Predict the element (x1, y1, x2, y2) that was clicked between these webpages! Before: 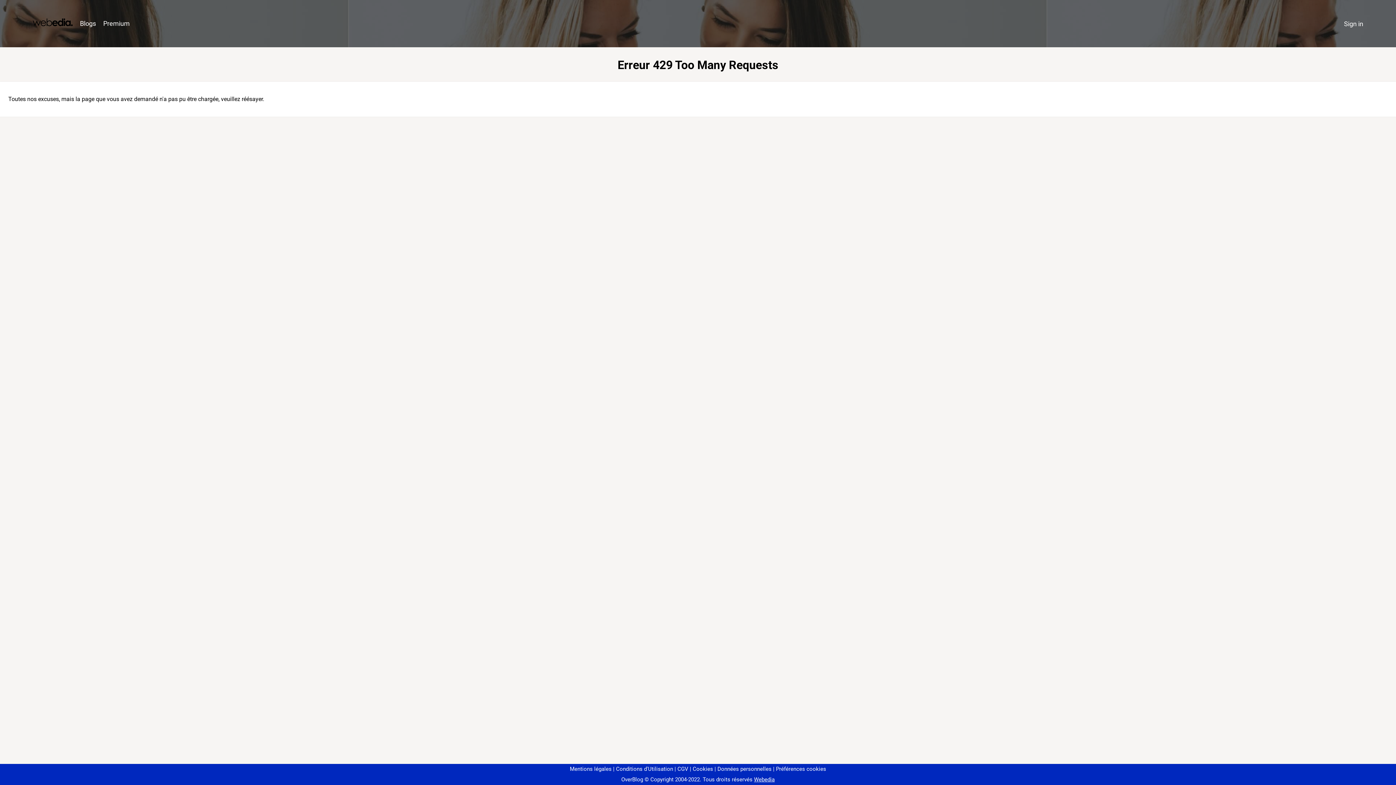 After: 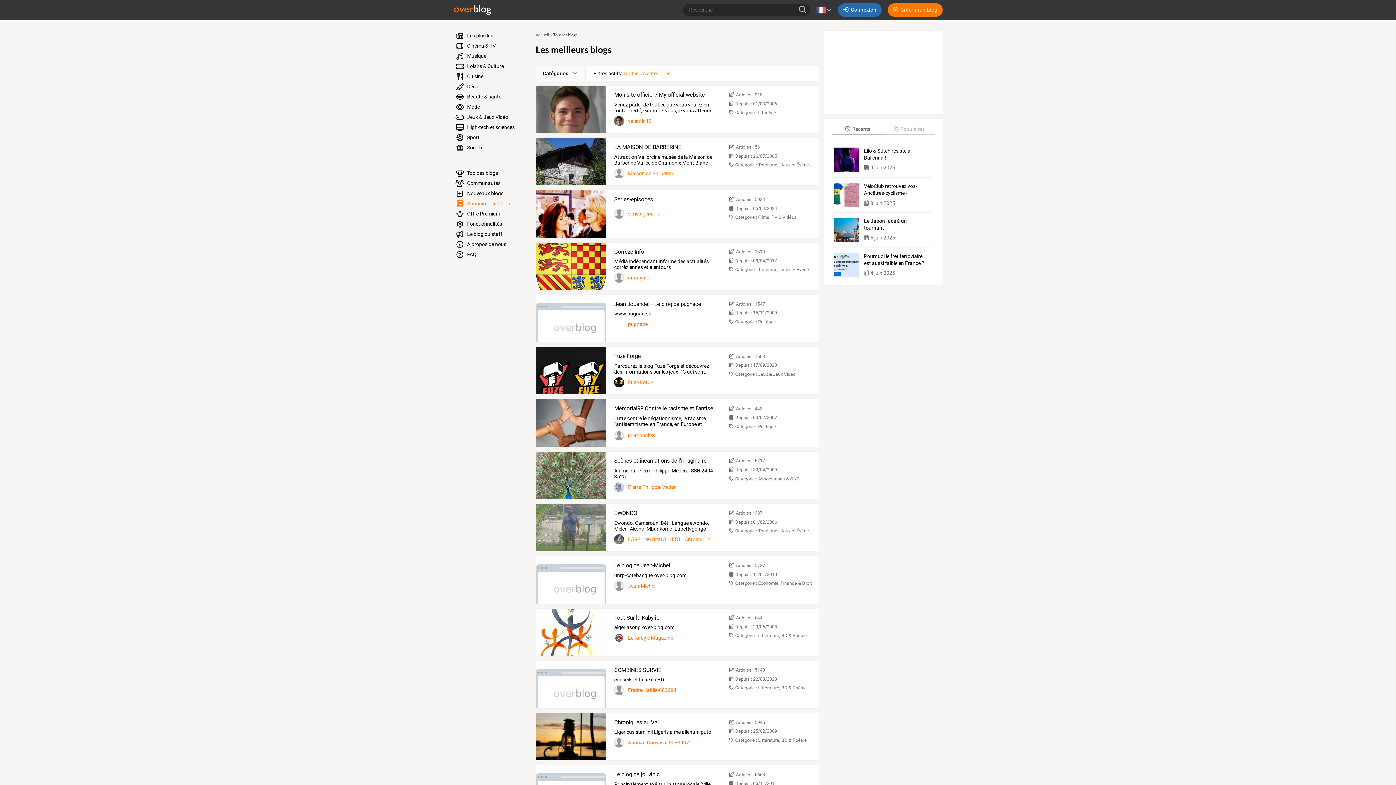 Action: label: Blogs bbox: (76, 16, 99, 31)